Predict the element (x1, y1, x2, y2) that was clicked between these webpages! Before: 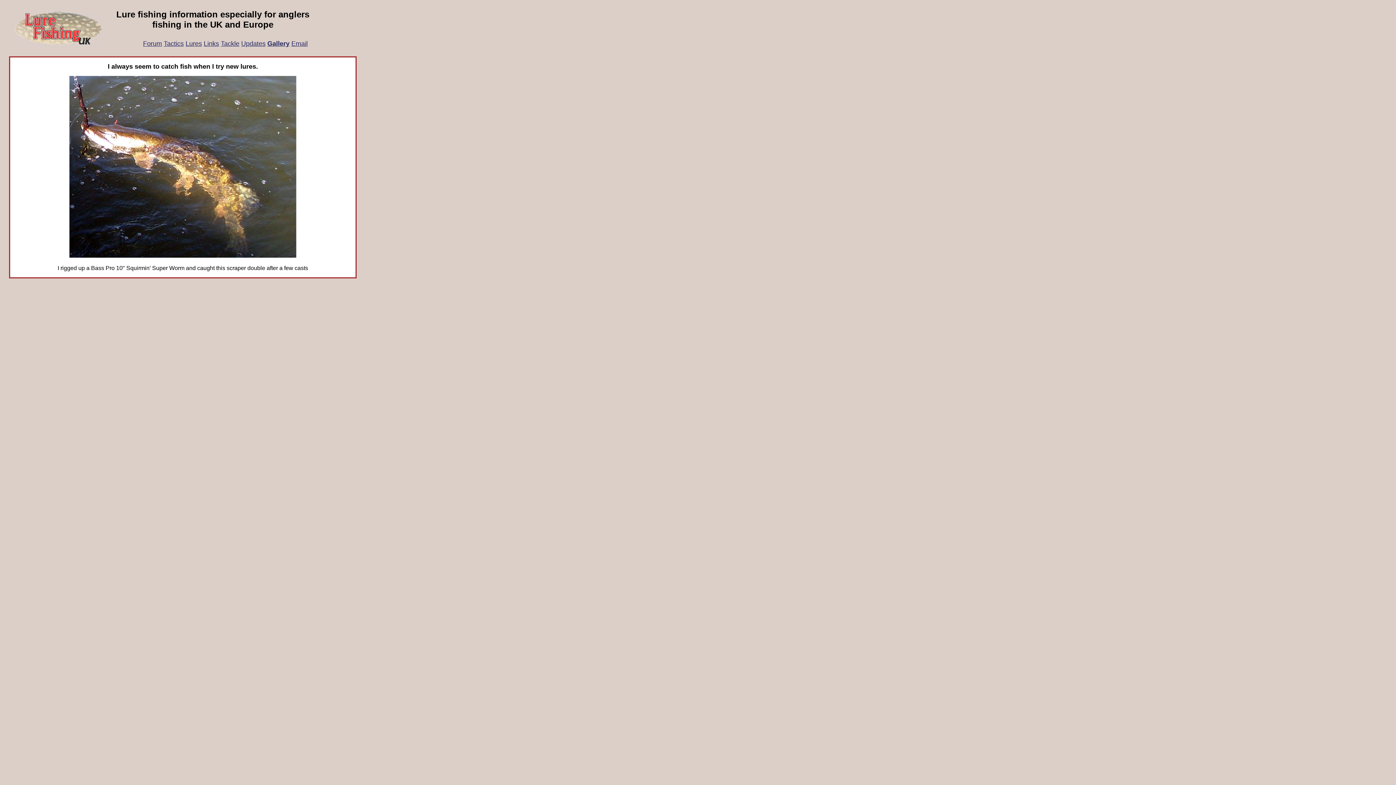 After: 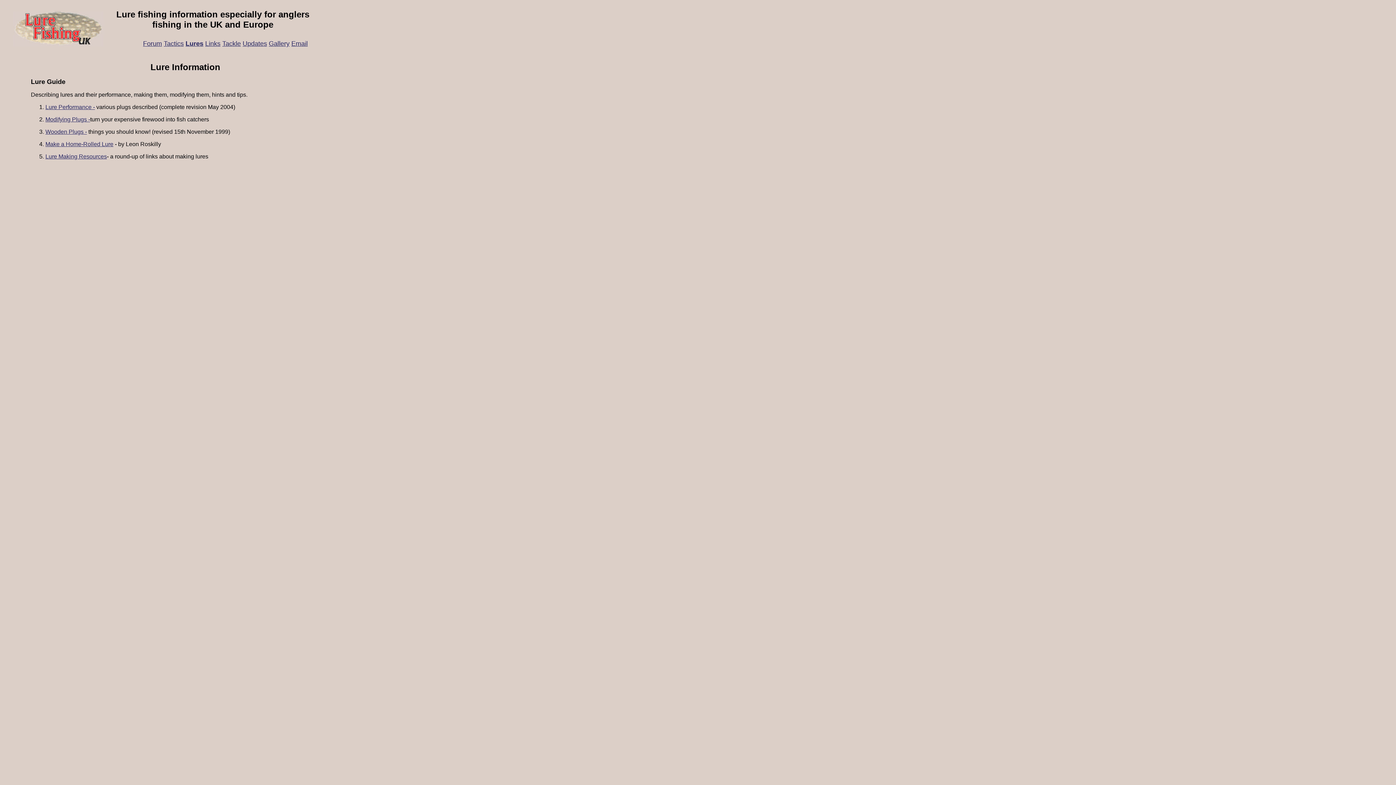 Action: label: Lures bbox: (185, 39, 202, 47)